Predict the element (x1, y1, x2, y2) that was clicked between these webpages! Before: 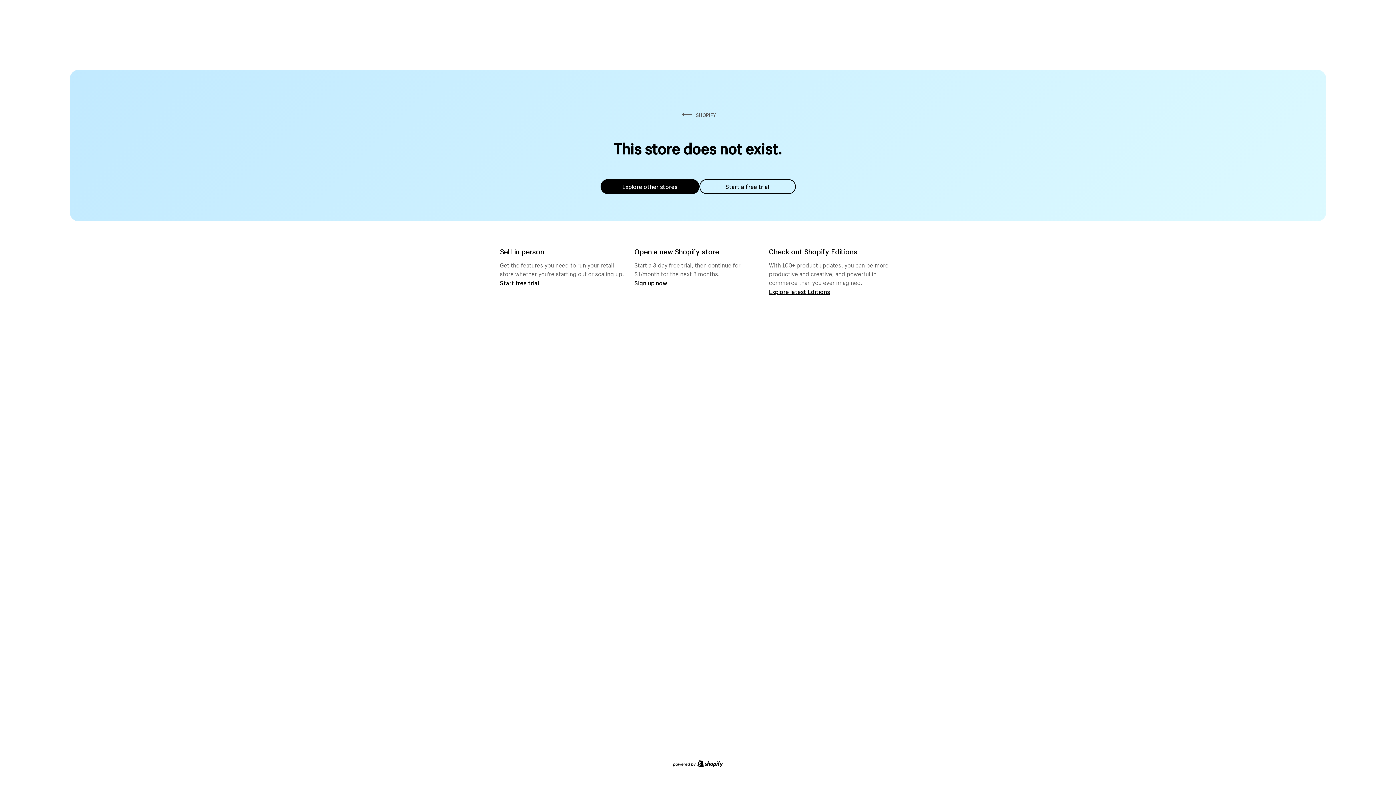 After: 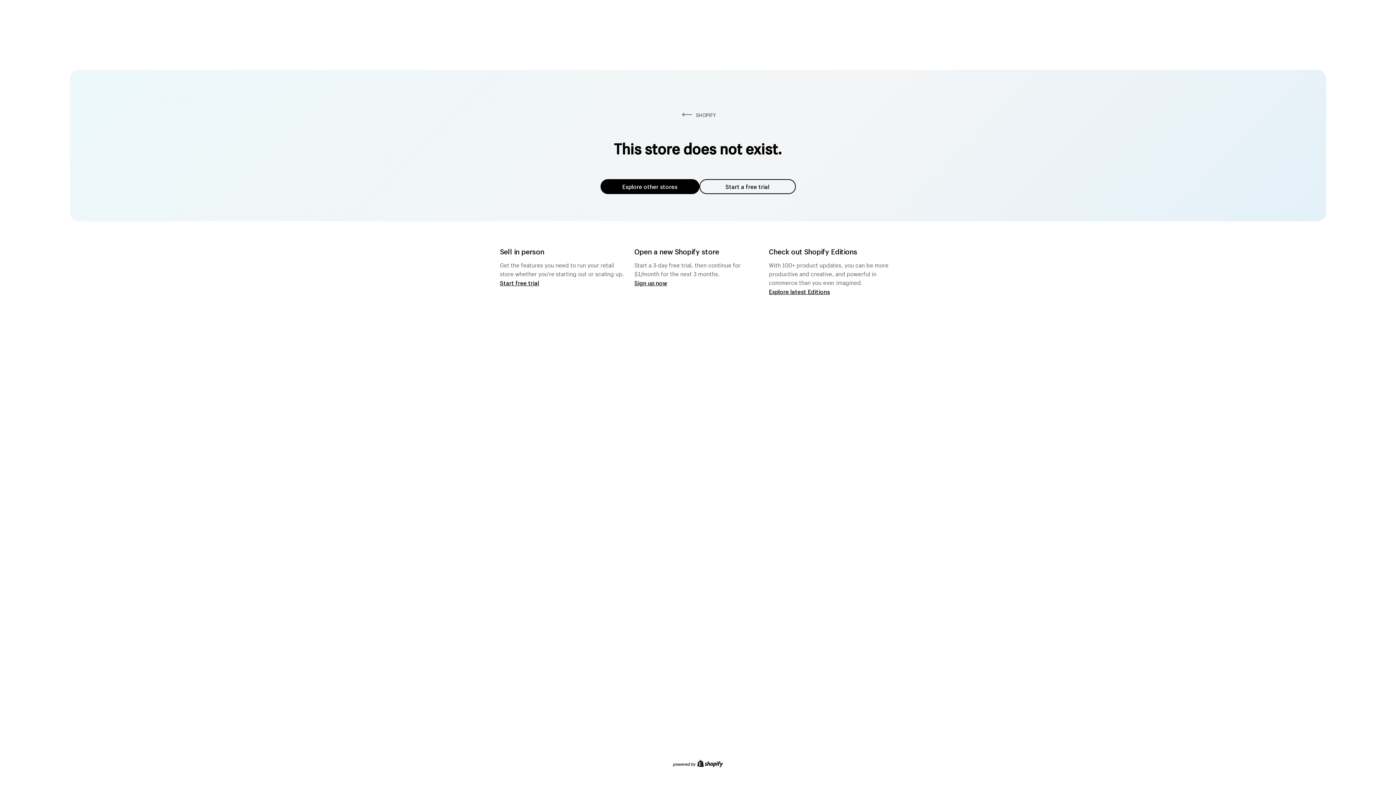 Action: label: Explore other stores bbox: (600, 179, 699, 194)